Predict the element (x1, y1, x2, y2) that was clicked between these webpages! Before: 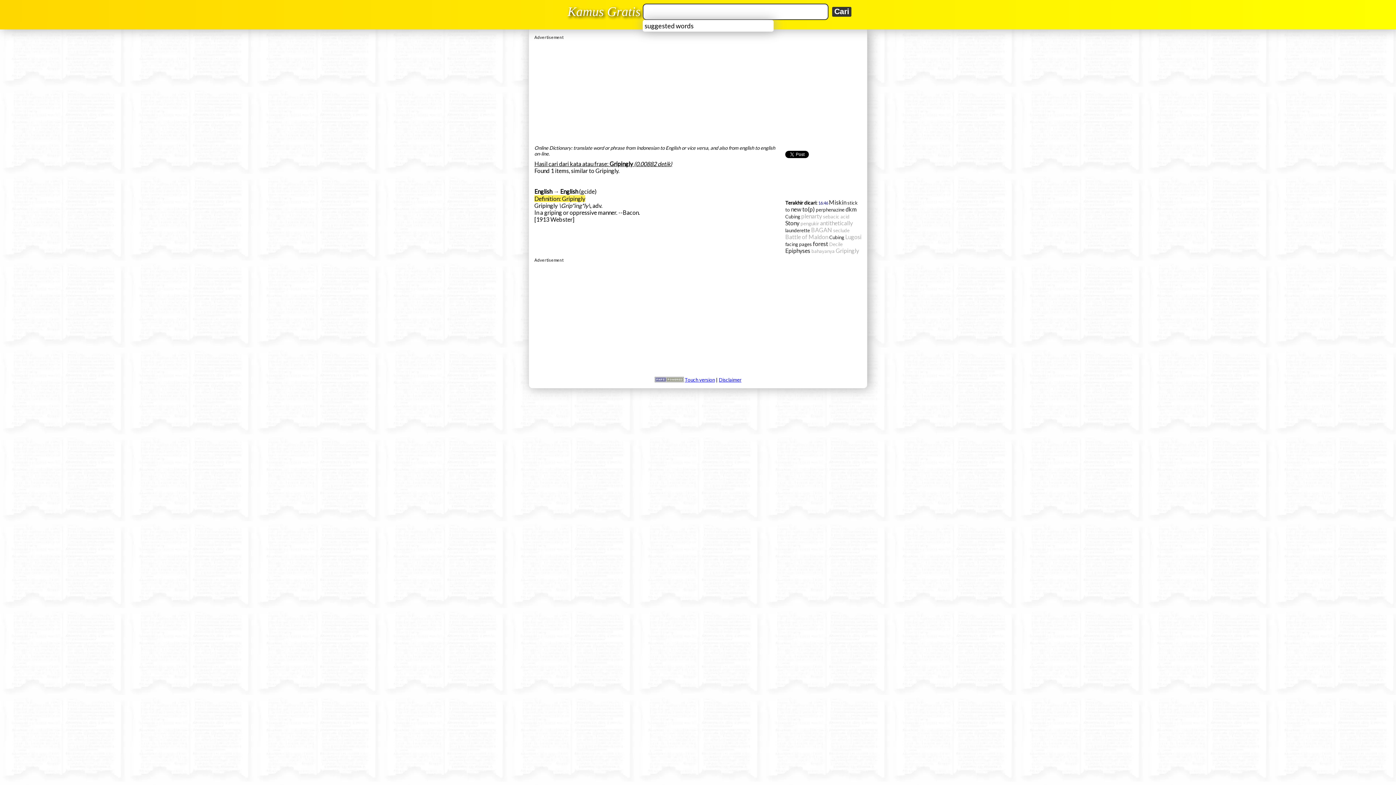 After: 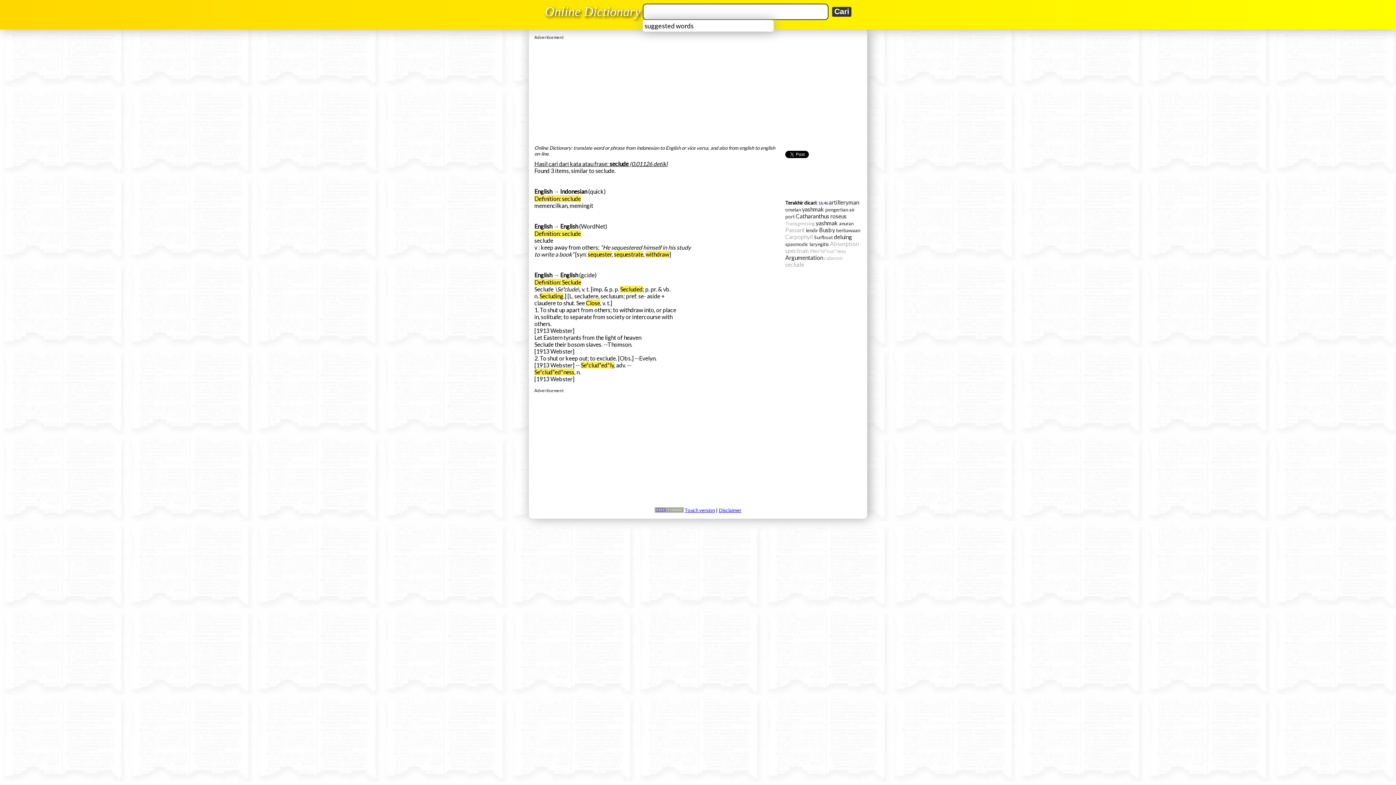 Action: bbox: (833, 227, 849, 233) label: seclude